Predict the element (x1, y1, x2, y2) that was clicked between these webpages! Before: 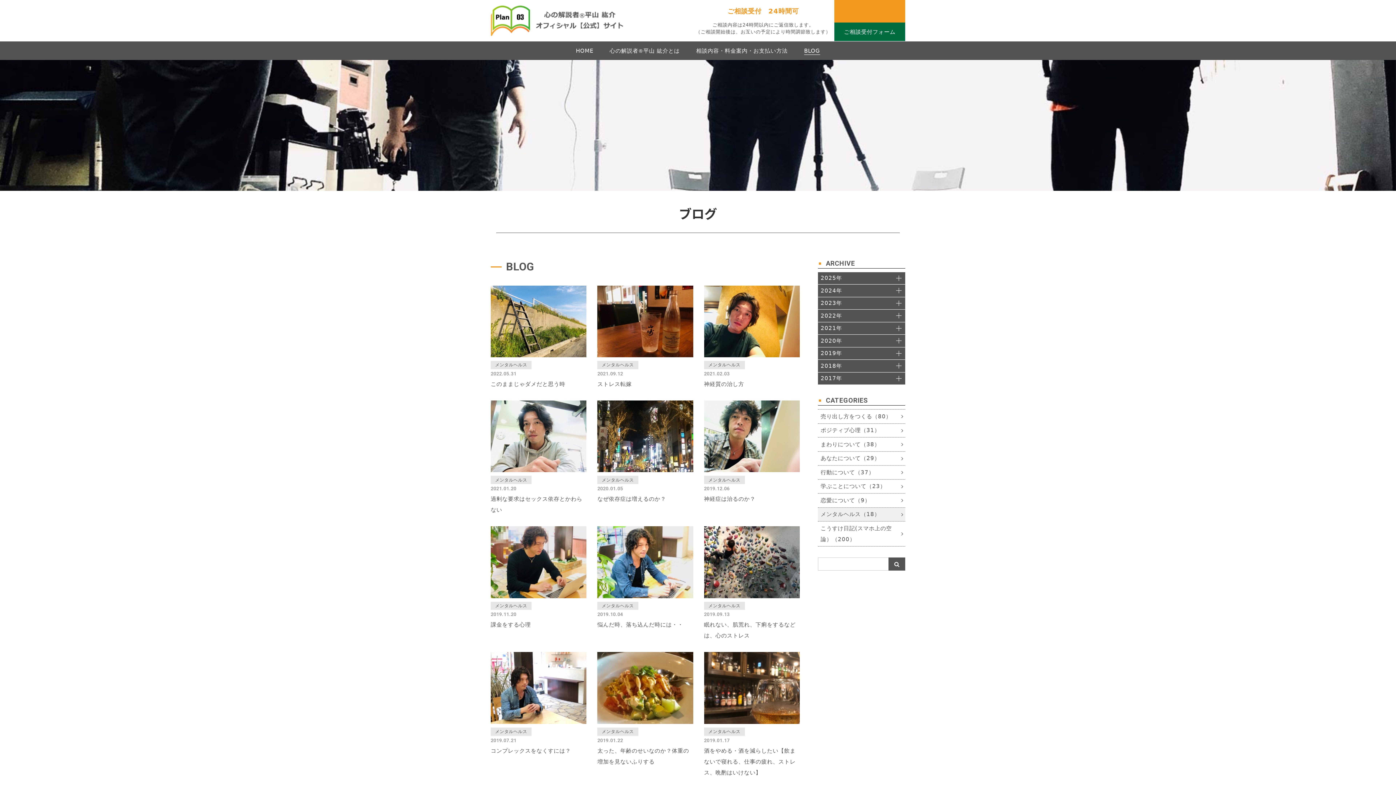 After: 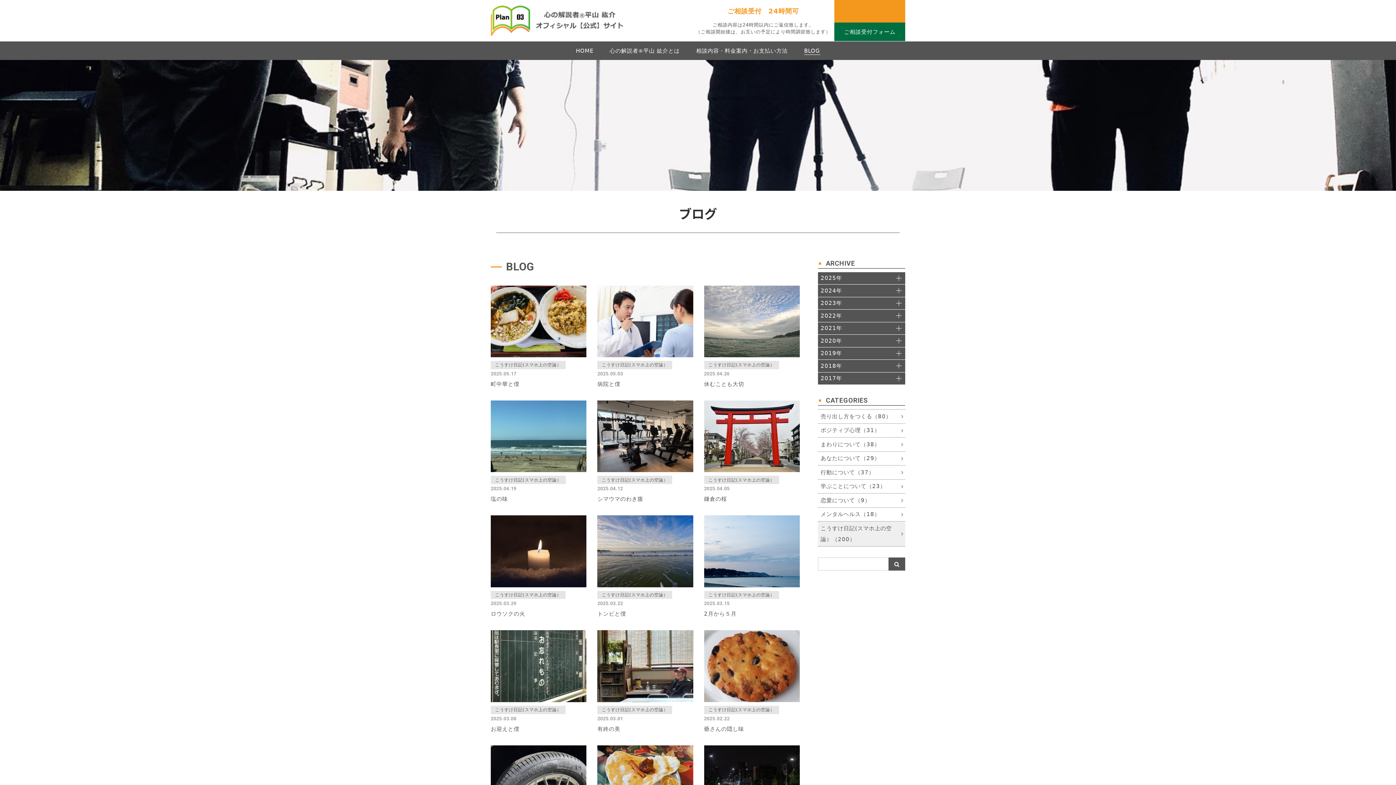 Action: bbox: (818, 521, 905, 546) label: こうすけ日記(スマホ上の空論）（200）